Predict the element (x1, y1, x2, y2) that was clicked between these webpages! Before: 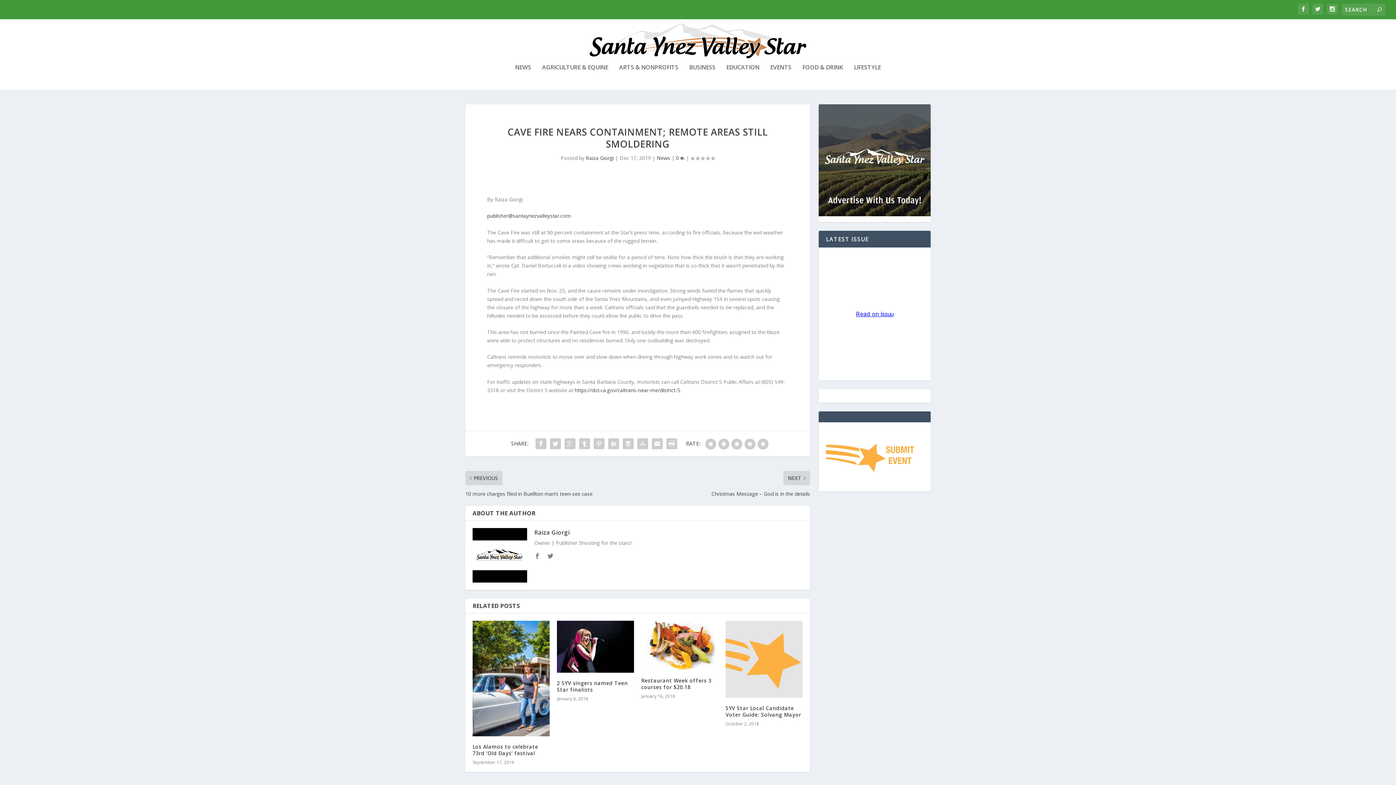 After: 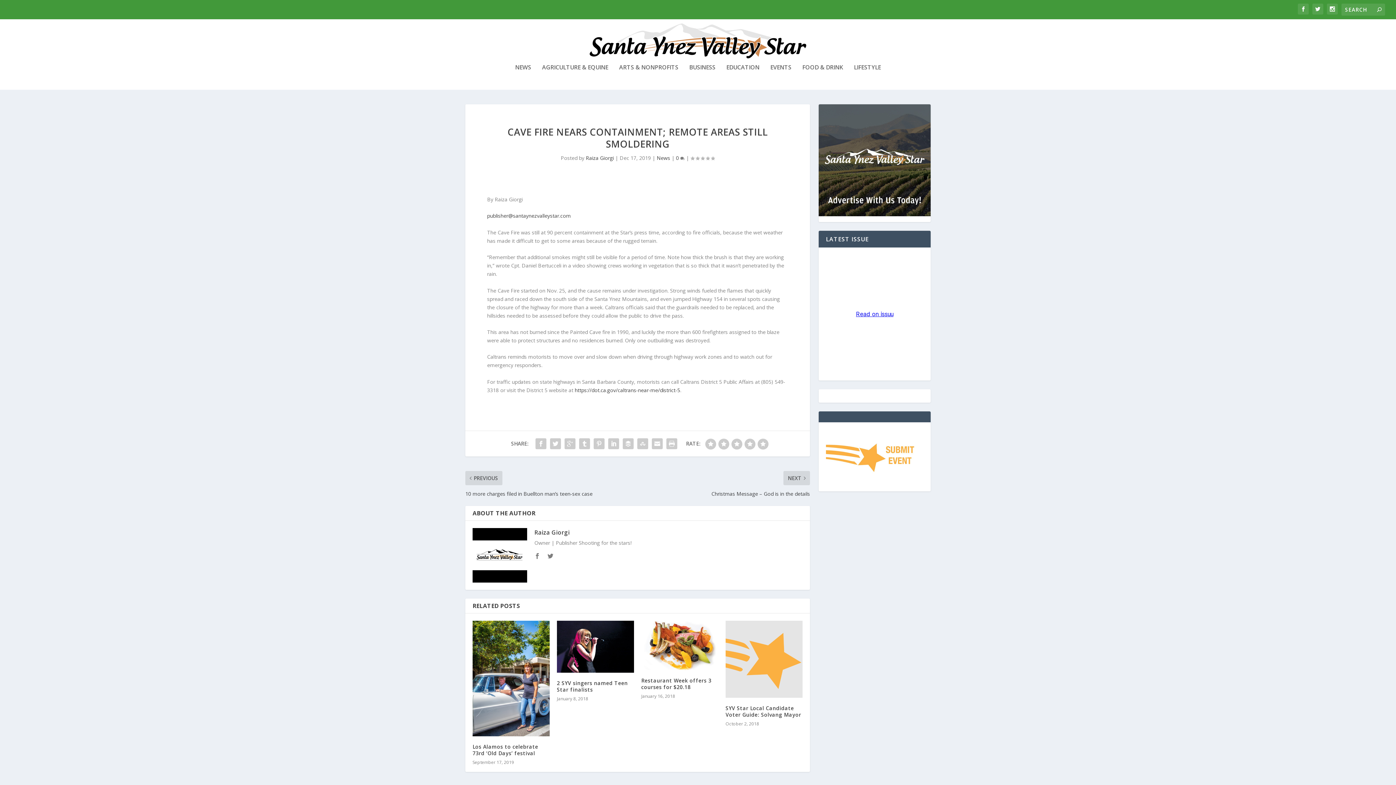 Action: bbox: (487, 212, 570, 219) label: publisher@santaynezvalleystar.com